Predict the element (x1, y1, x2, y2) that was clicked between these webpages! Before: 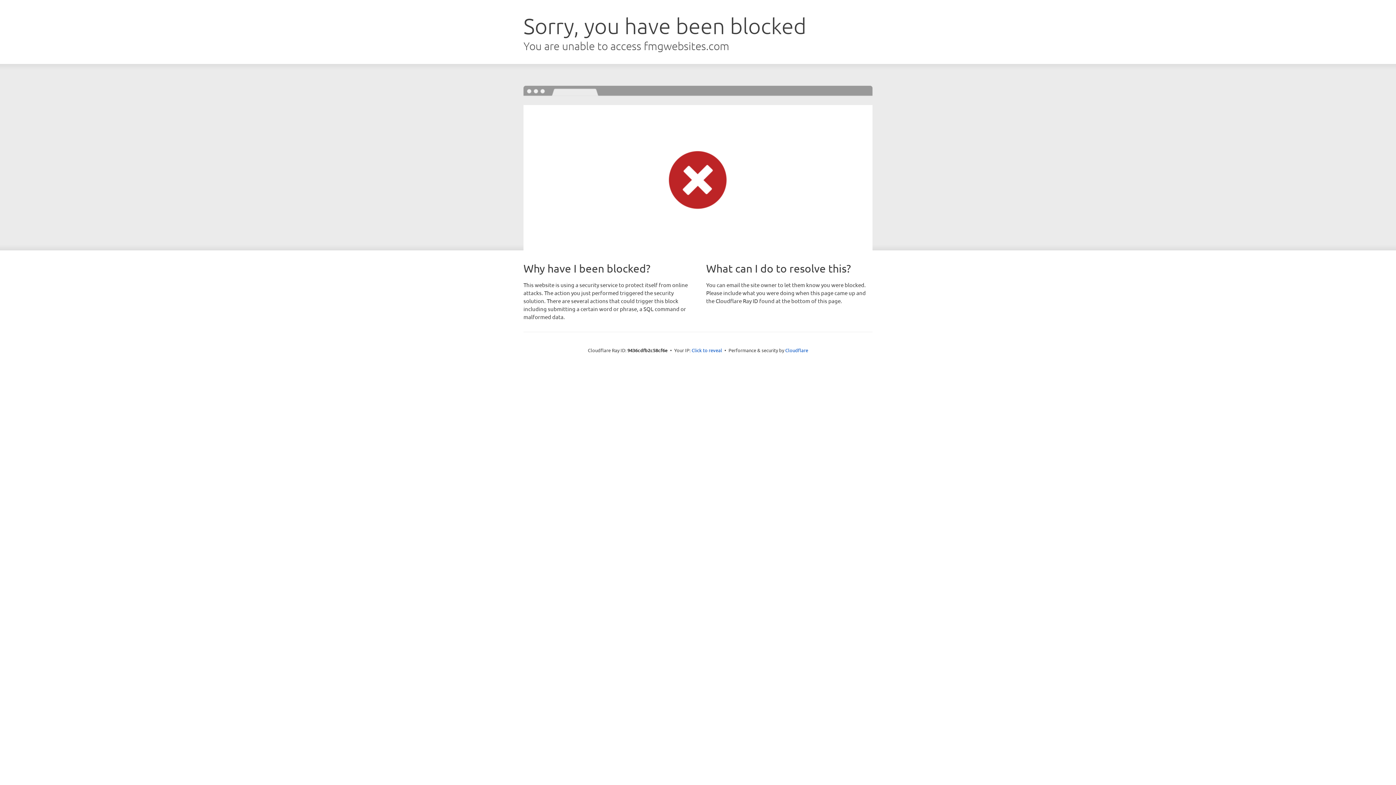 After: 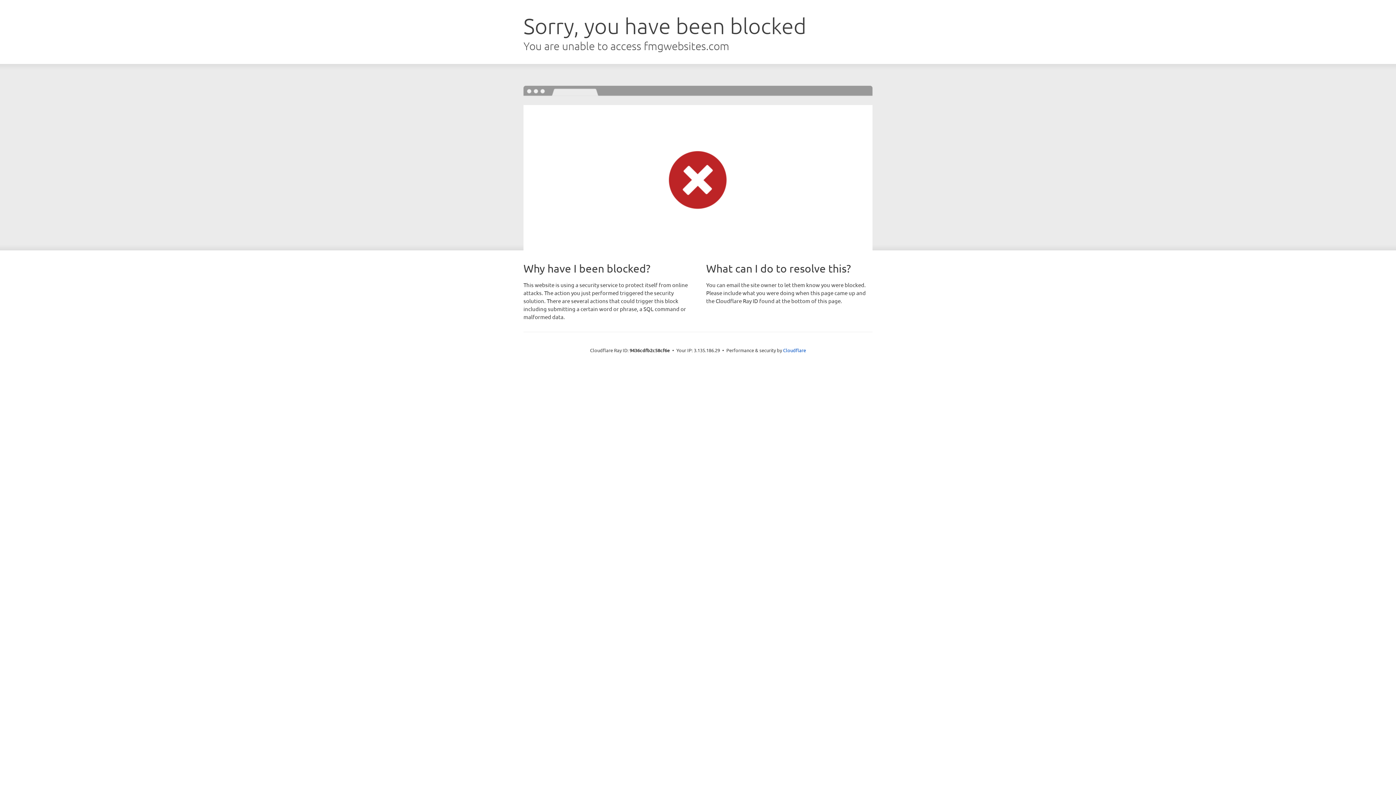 Action: label: Click to reveal bbox: (691, 346, 722, 353)